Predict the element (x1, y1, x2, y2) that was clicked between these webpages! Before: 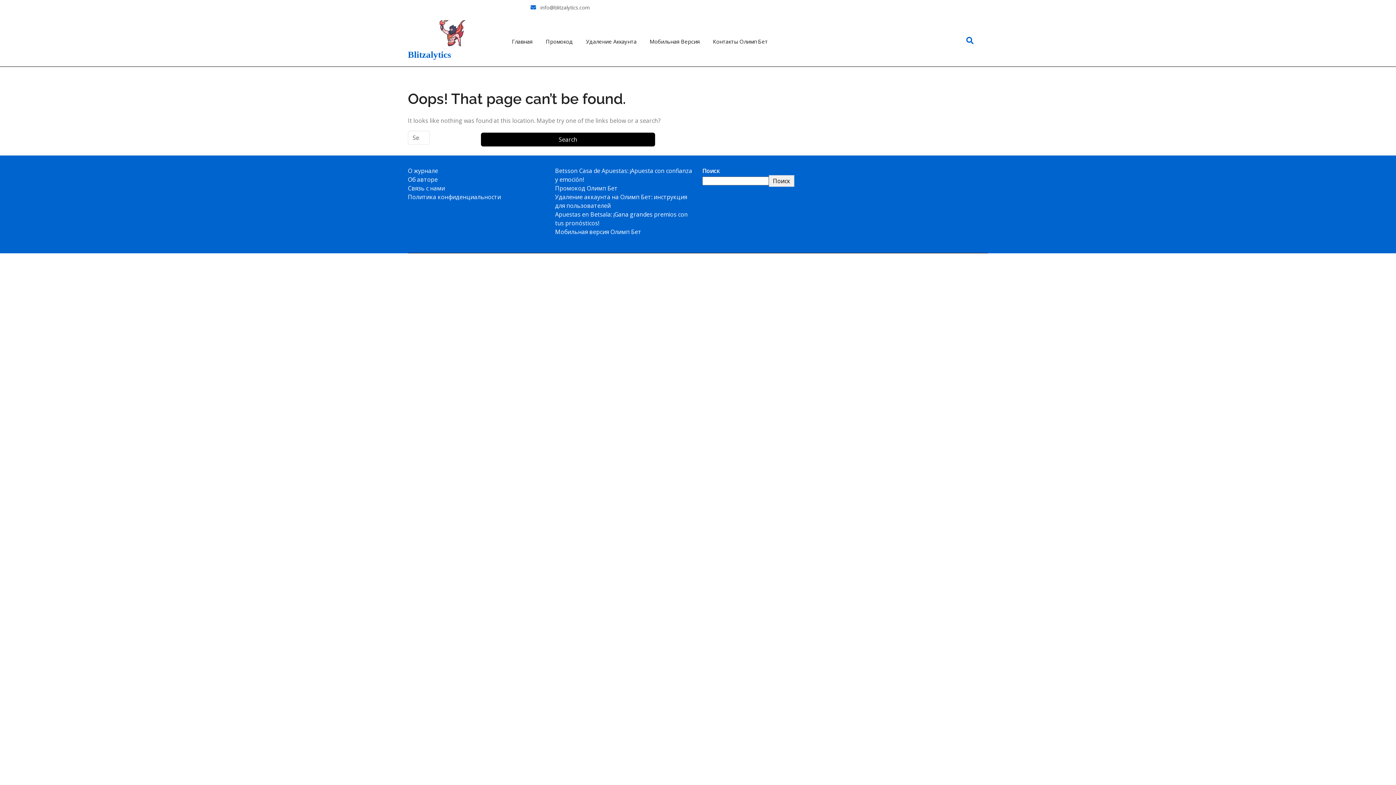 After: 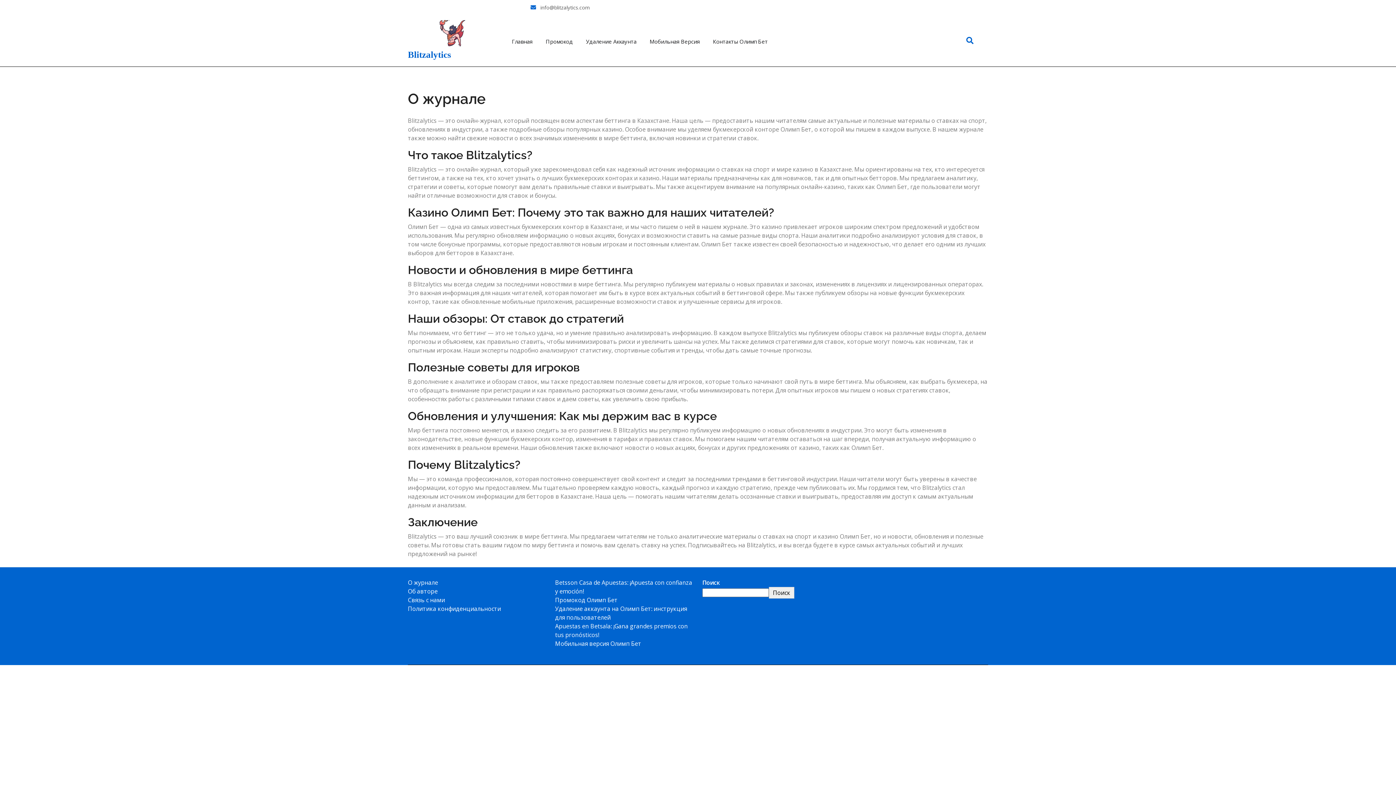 Action: label: О журнале bbox: (408, 166, 438, 174)